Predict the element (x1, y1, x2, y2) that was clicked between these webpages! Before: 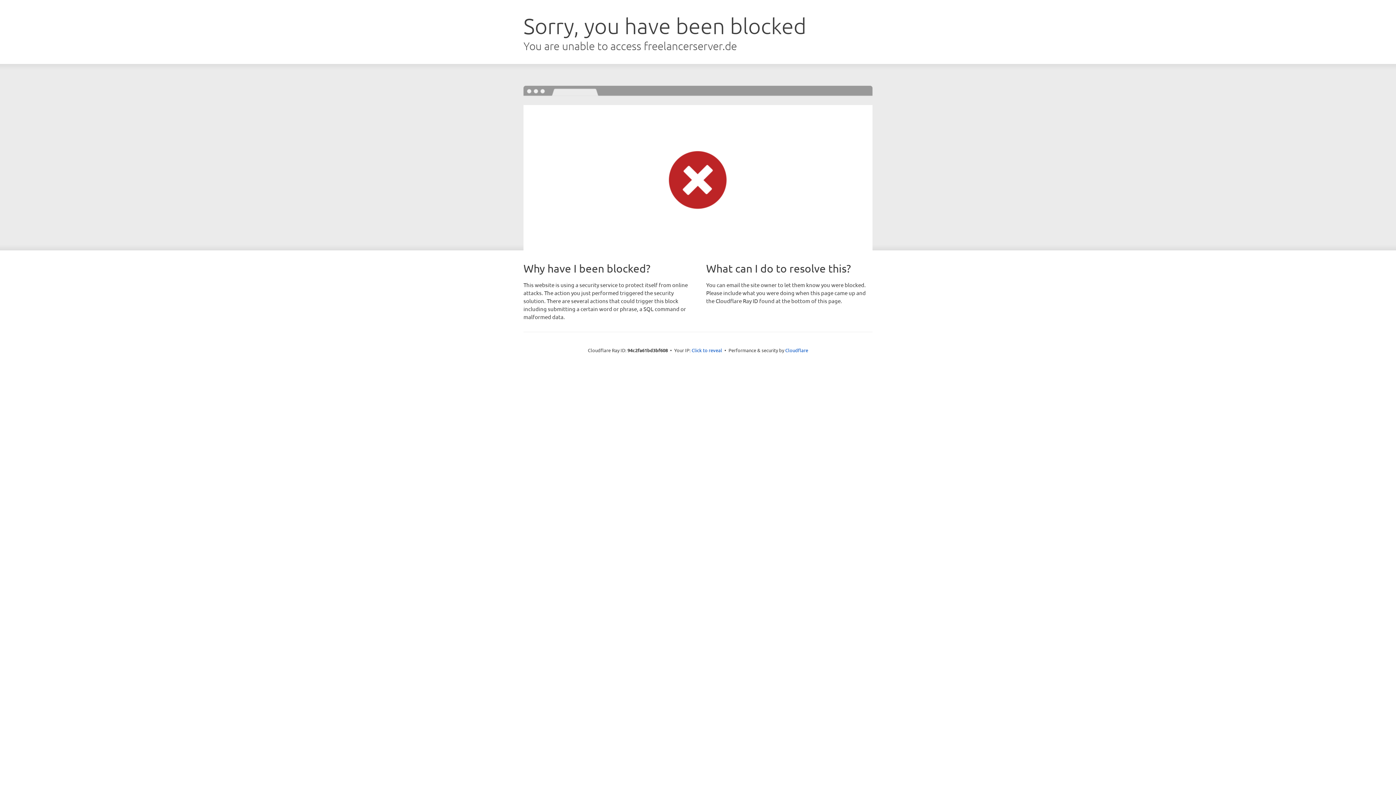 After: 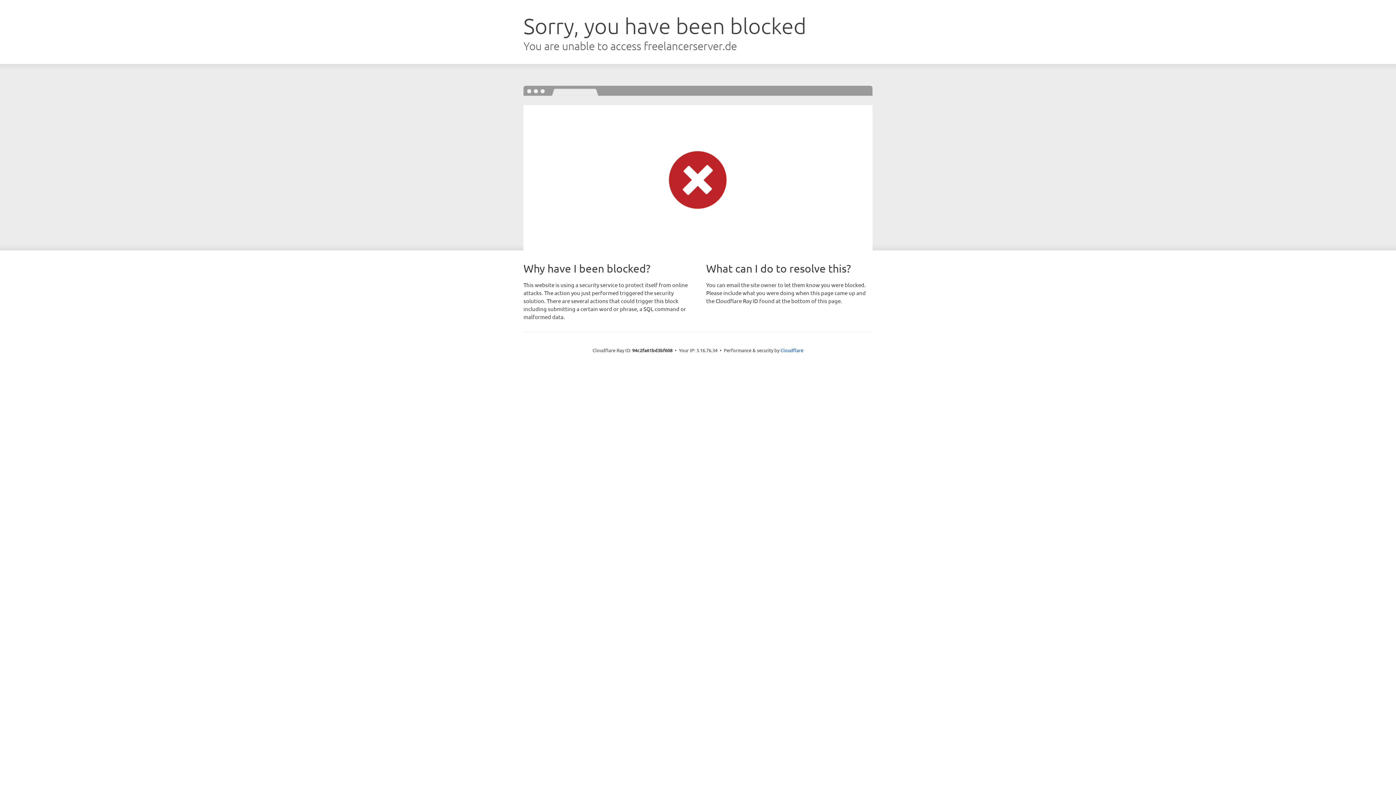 Action: label: Click to reveal bbox: (691, 346, 722, 353)